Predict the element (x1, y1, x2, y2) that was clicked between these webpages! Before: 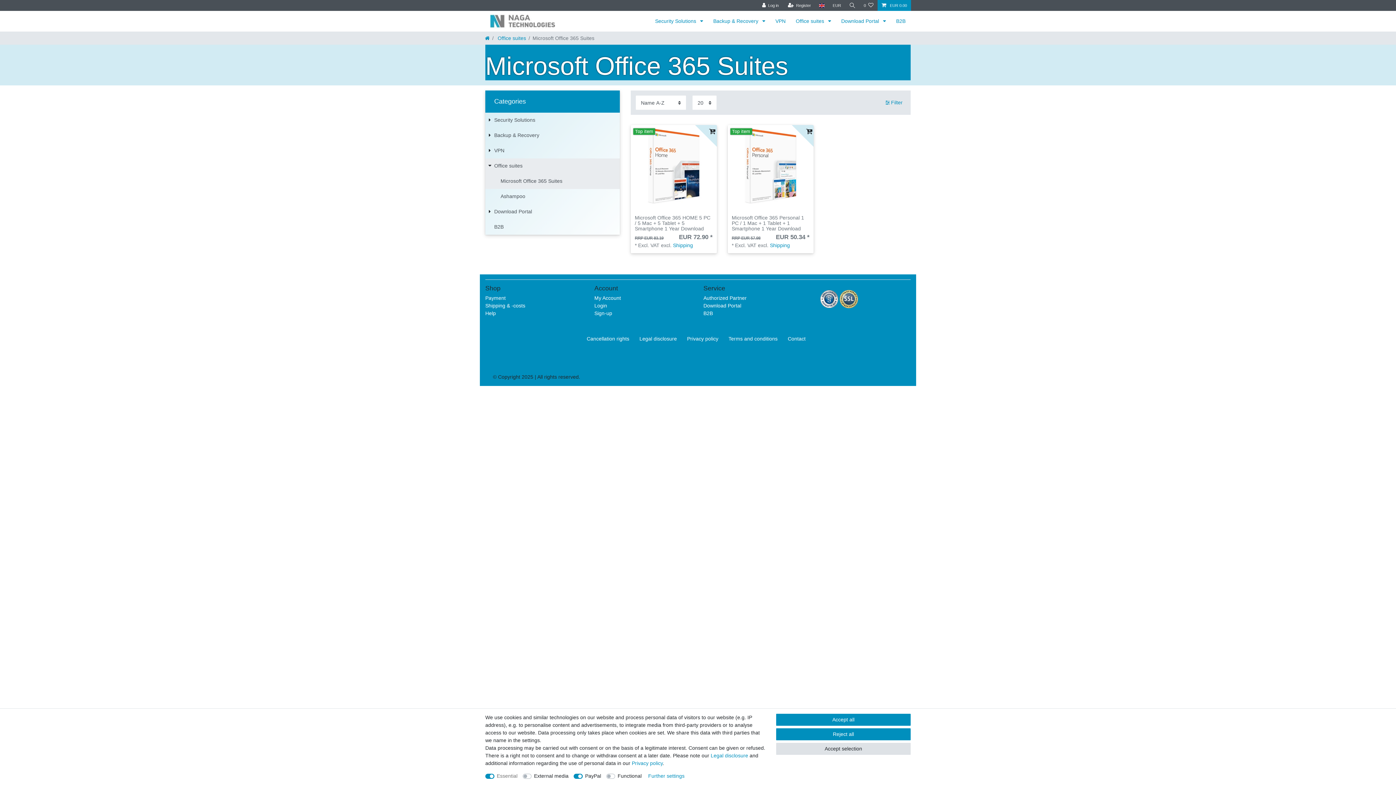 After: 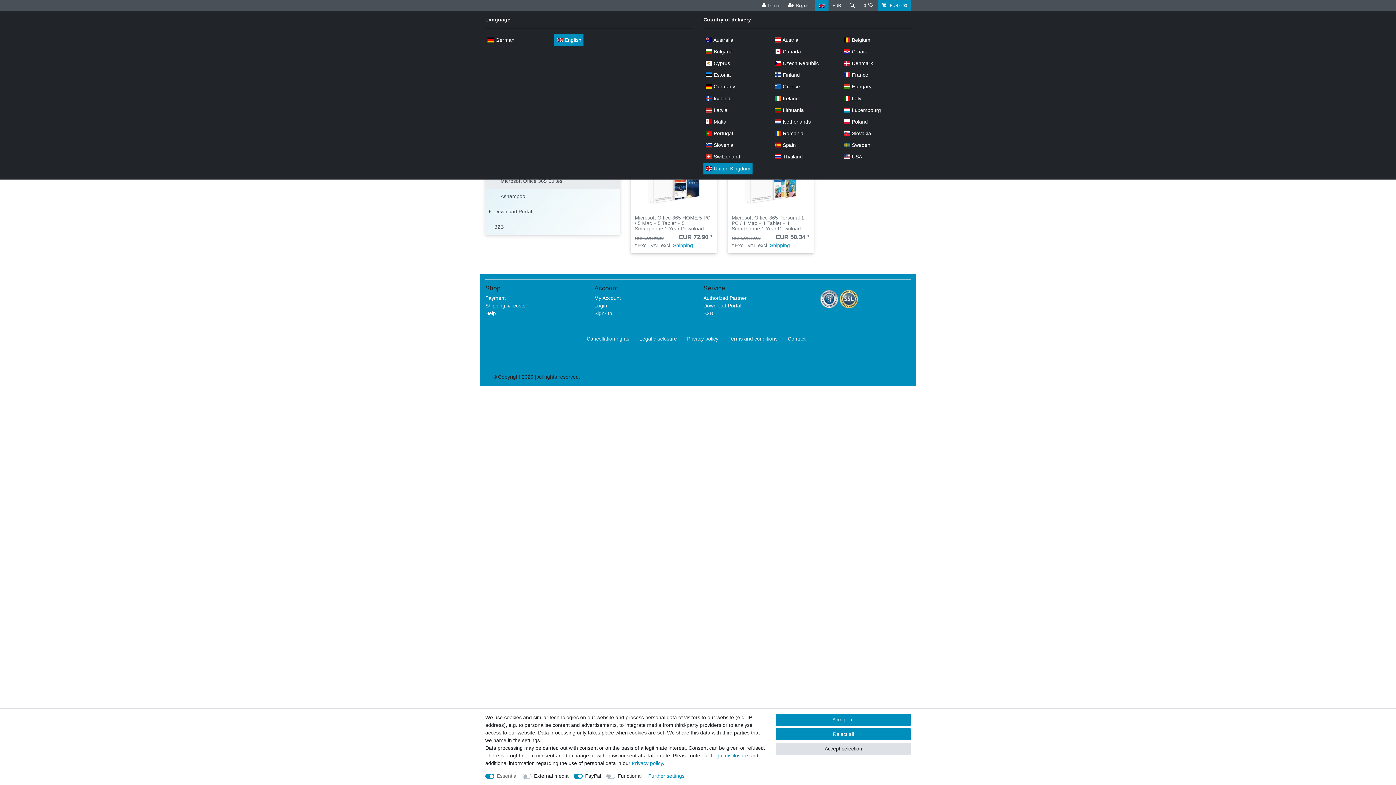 Action: bbox: (815, 0, 828, 10) label: Country